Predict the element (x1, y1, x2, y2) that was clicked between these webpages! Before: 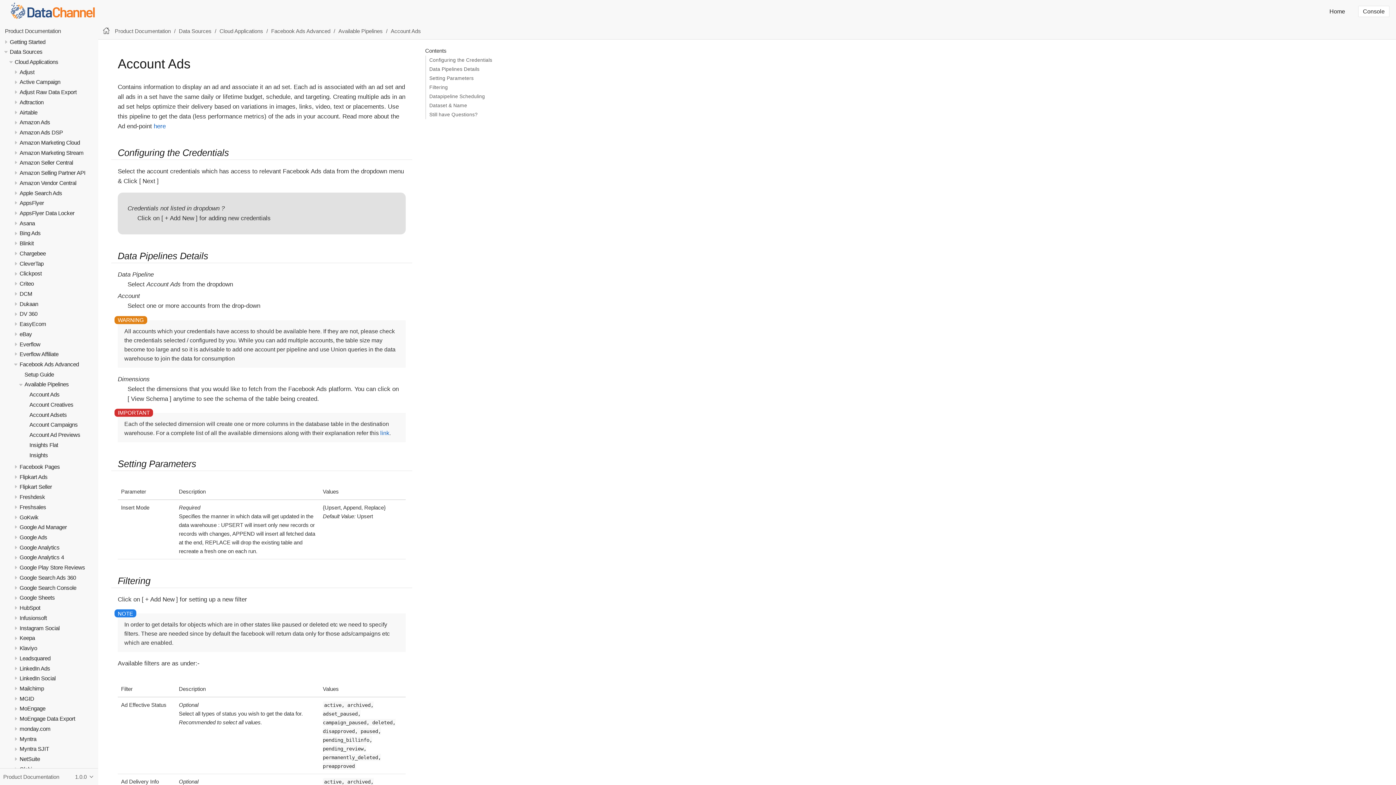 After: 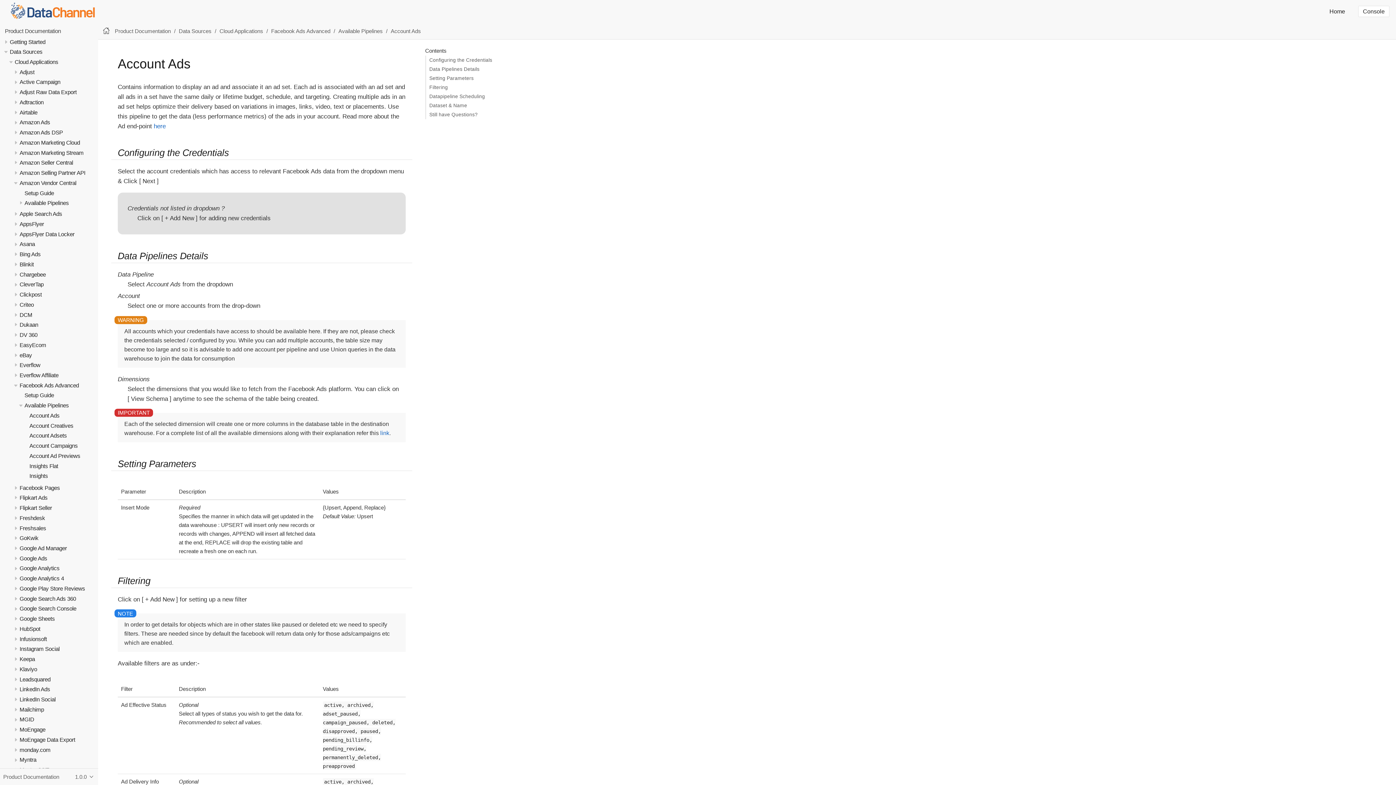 Action: bbox: (12, 179, 19, 186)